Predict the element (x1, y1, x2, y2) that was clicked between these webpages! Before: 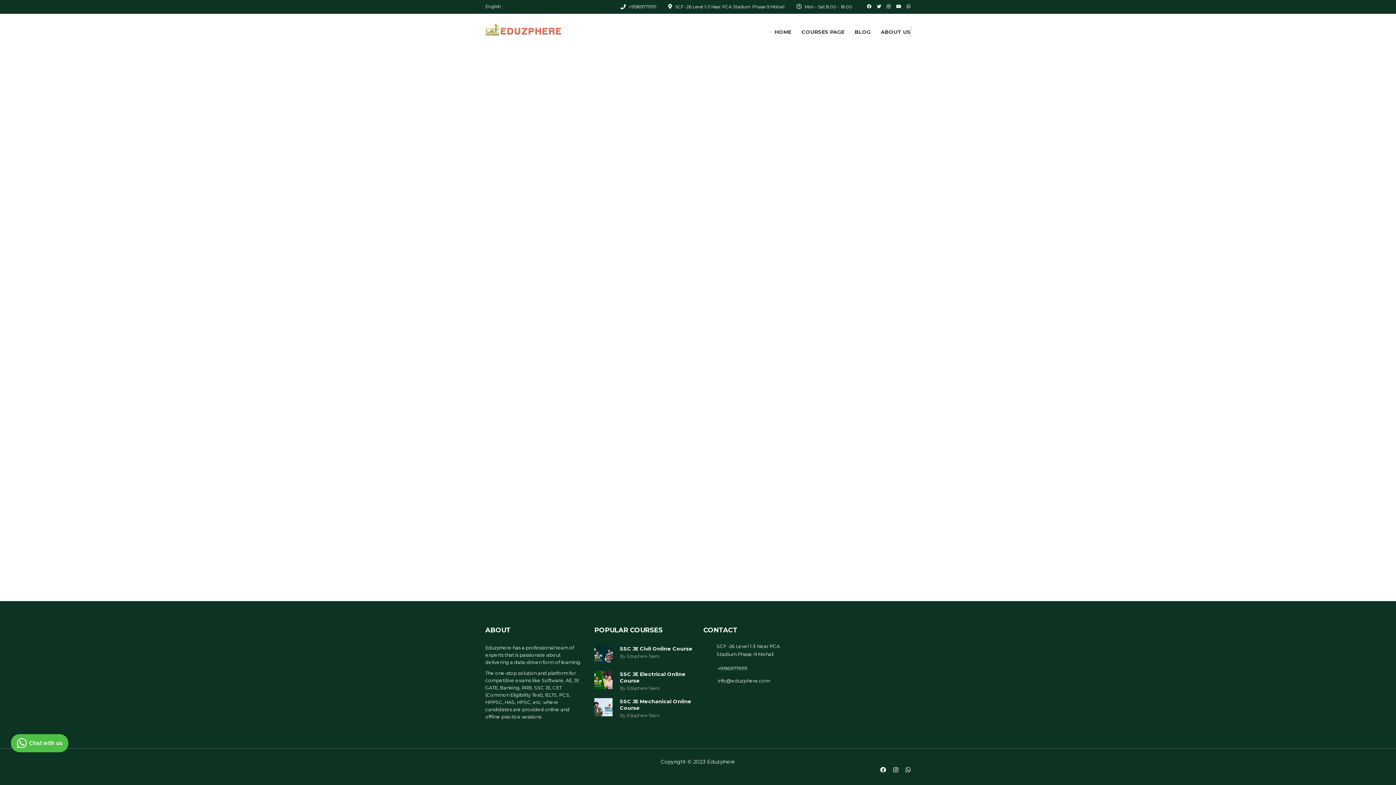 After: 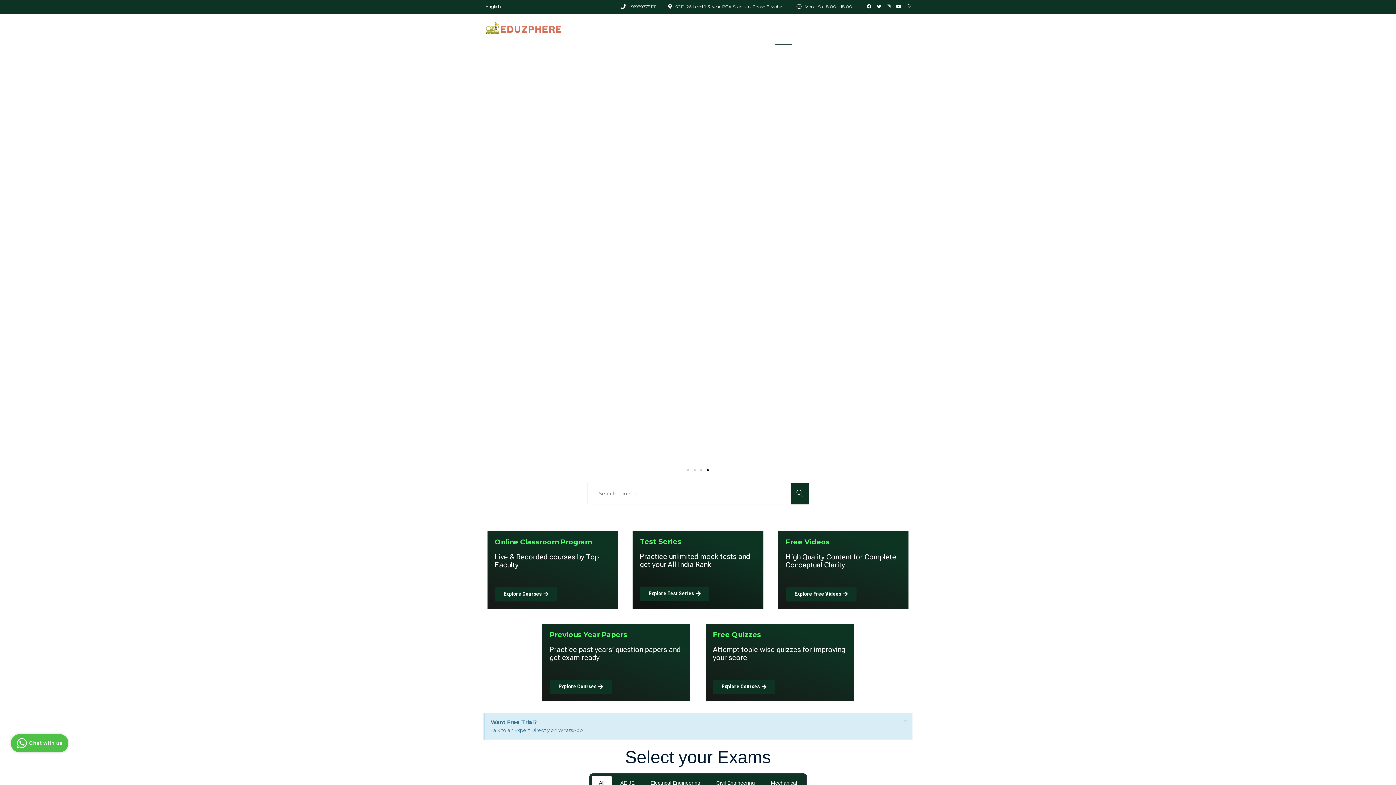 Action: bbox: (774, 25, 791, 38) label: HOME